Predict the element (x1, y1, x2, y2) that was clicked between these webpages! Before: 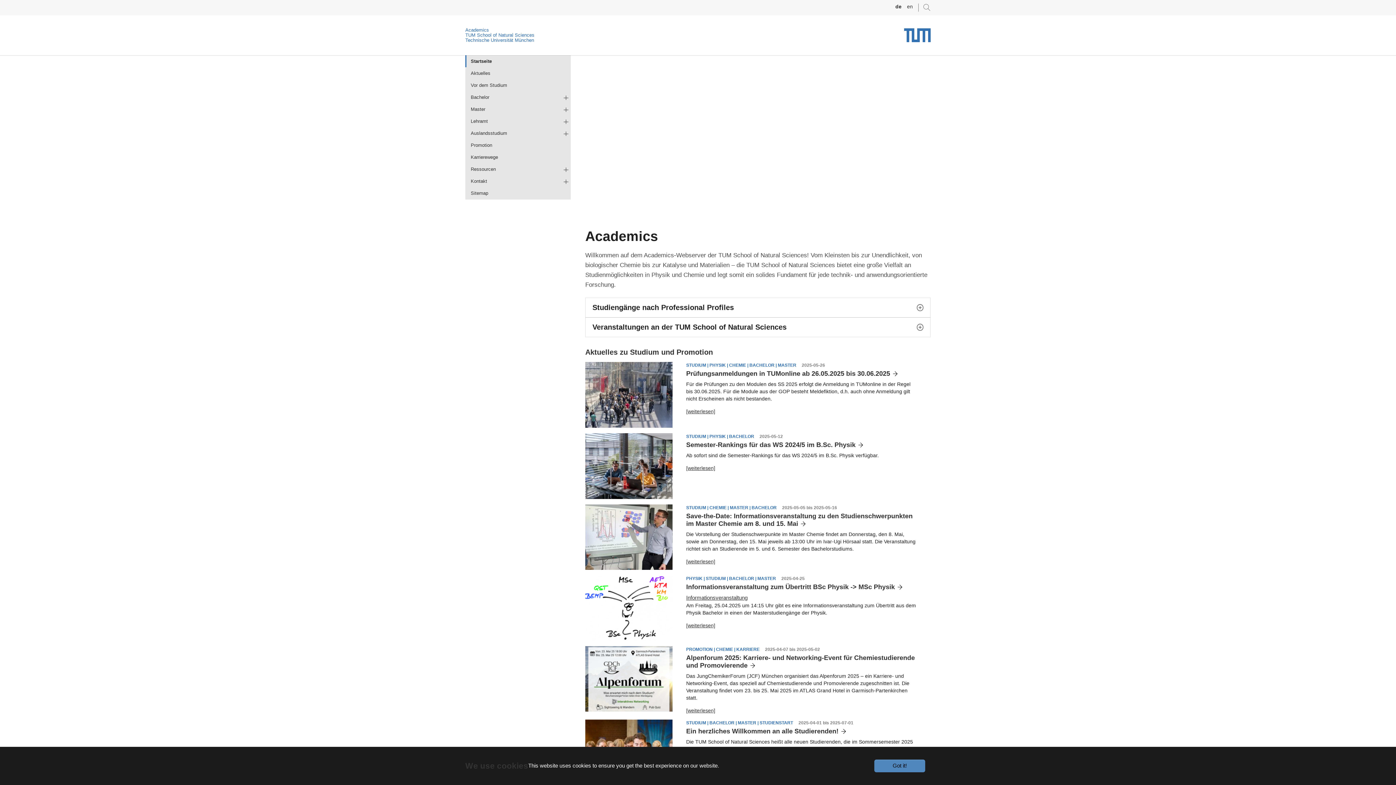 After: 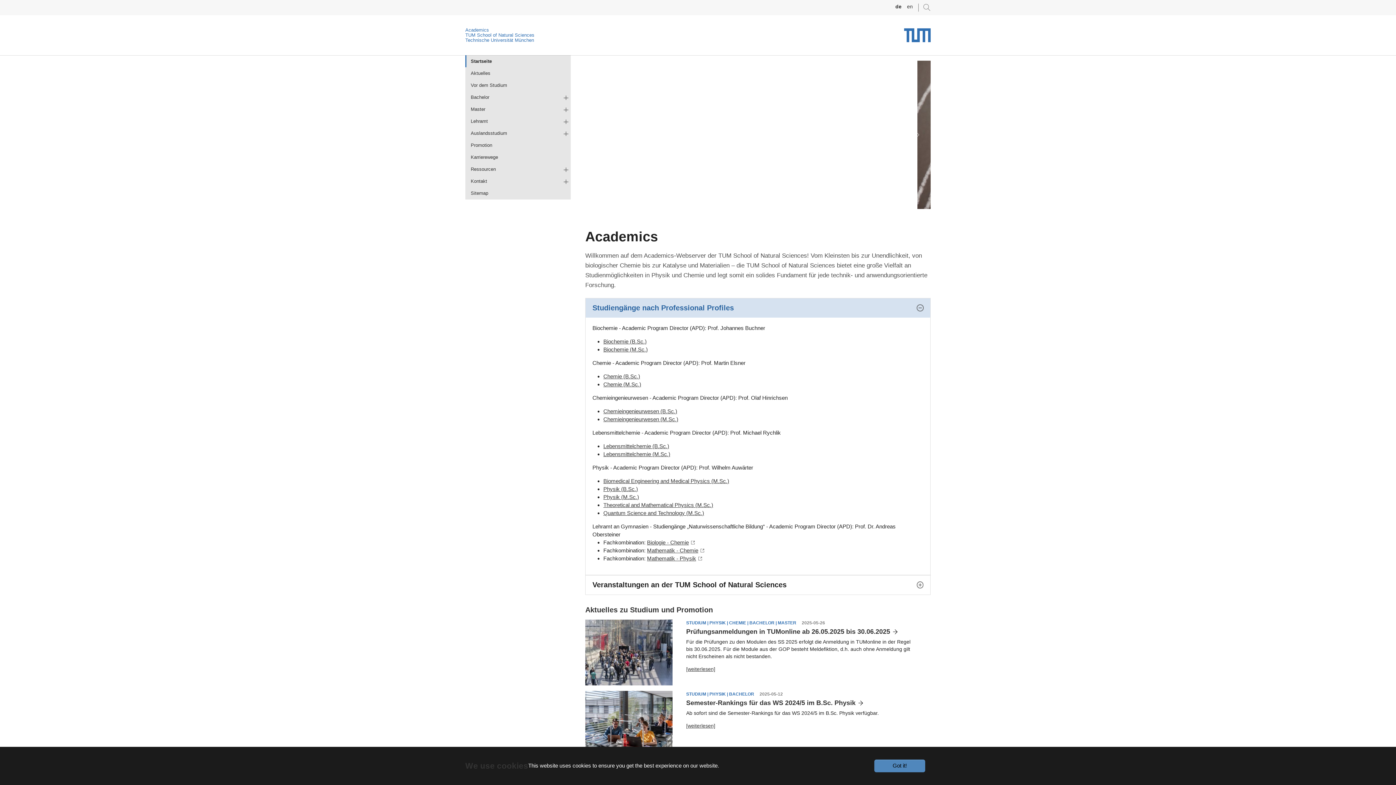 Action: label: Studiengänge nach Professional Profiles bbox: (585, 298, 930, 317)